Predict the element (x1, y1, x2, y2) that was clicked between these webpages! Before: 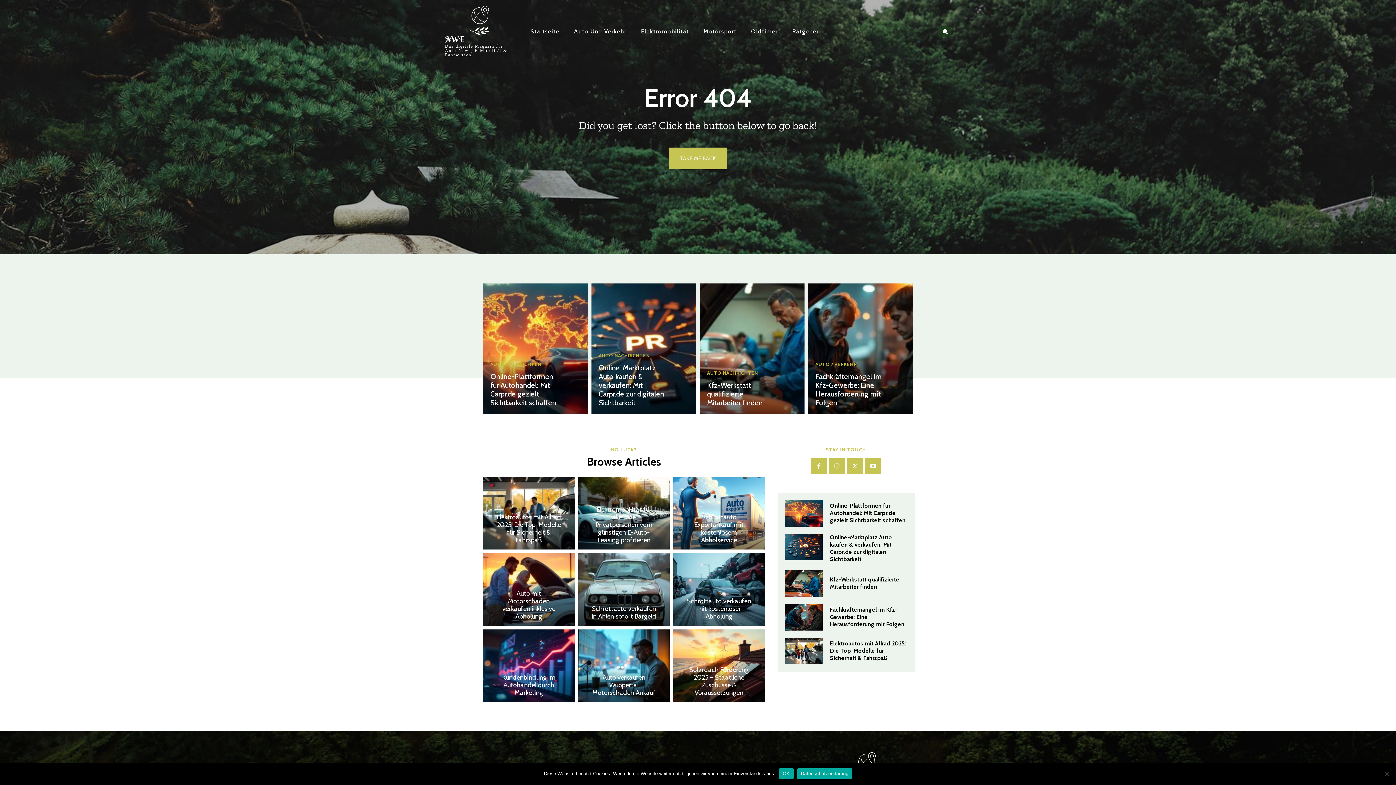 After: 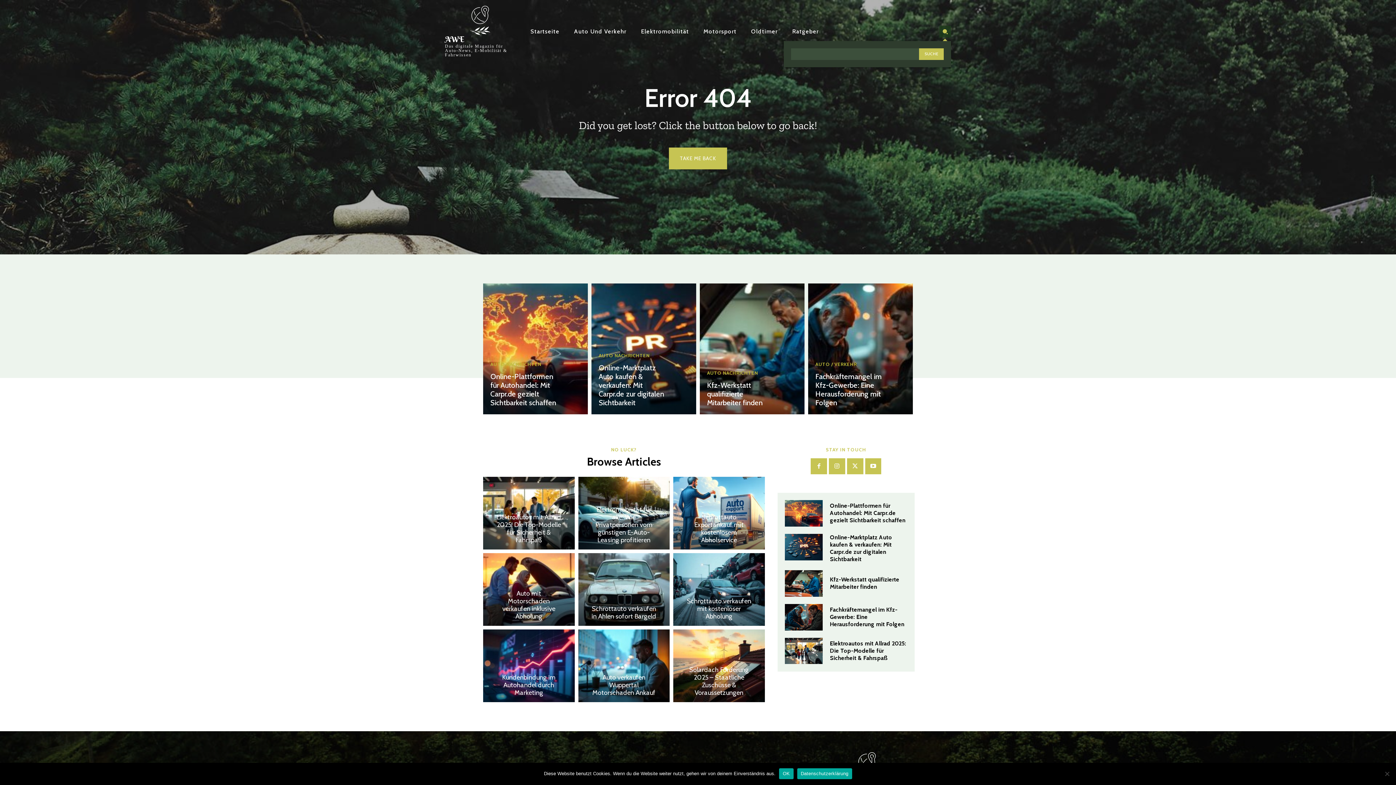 Action: bbox: (939, 25, 951, 37) label: Search